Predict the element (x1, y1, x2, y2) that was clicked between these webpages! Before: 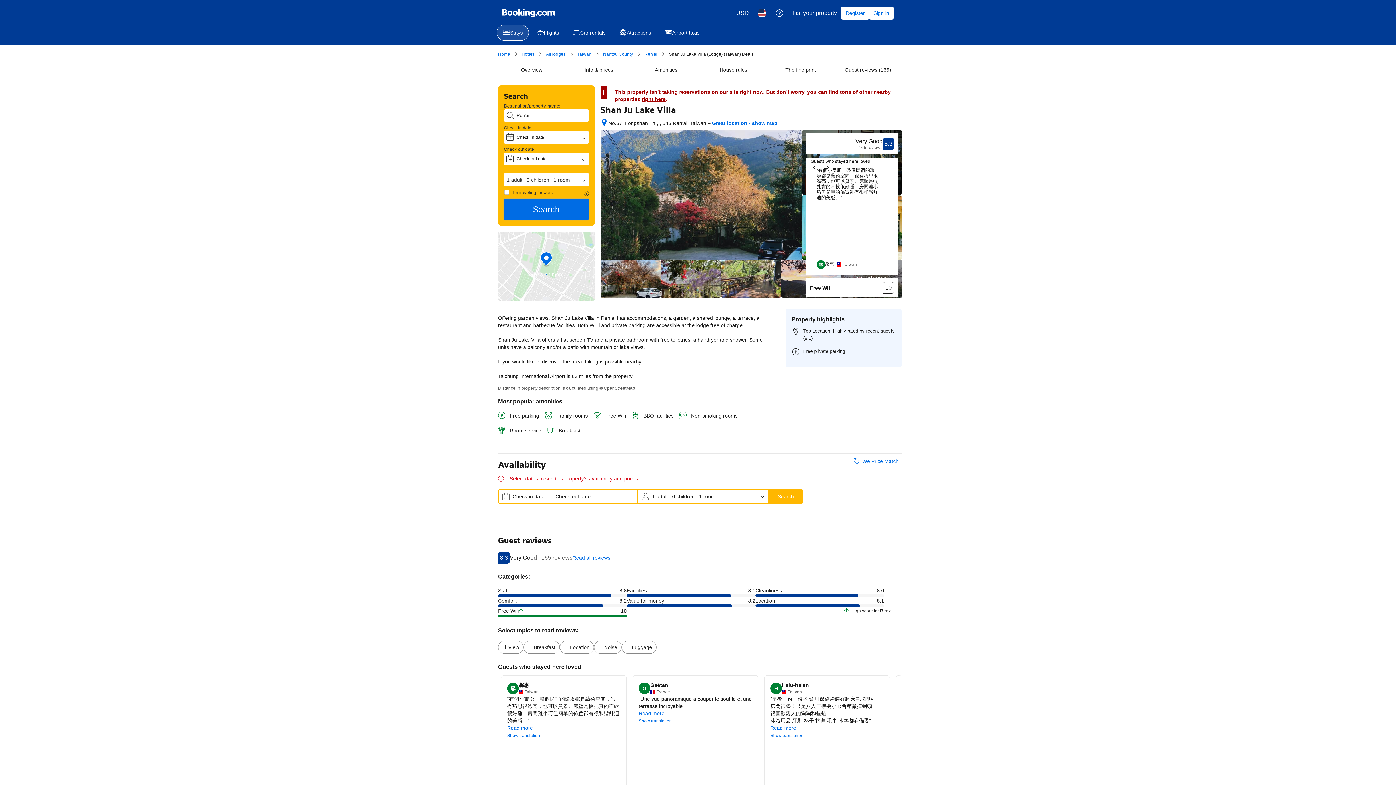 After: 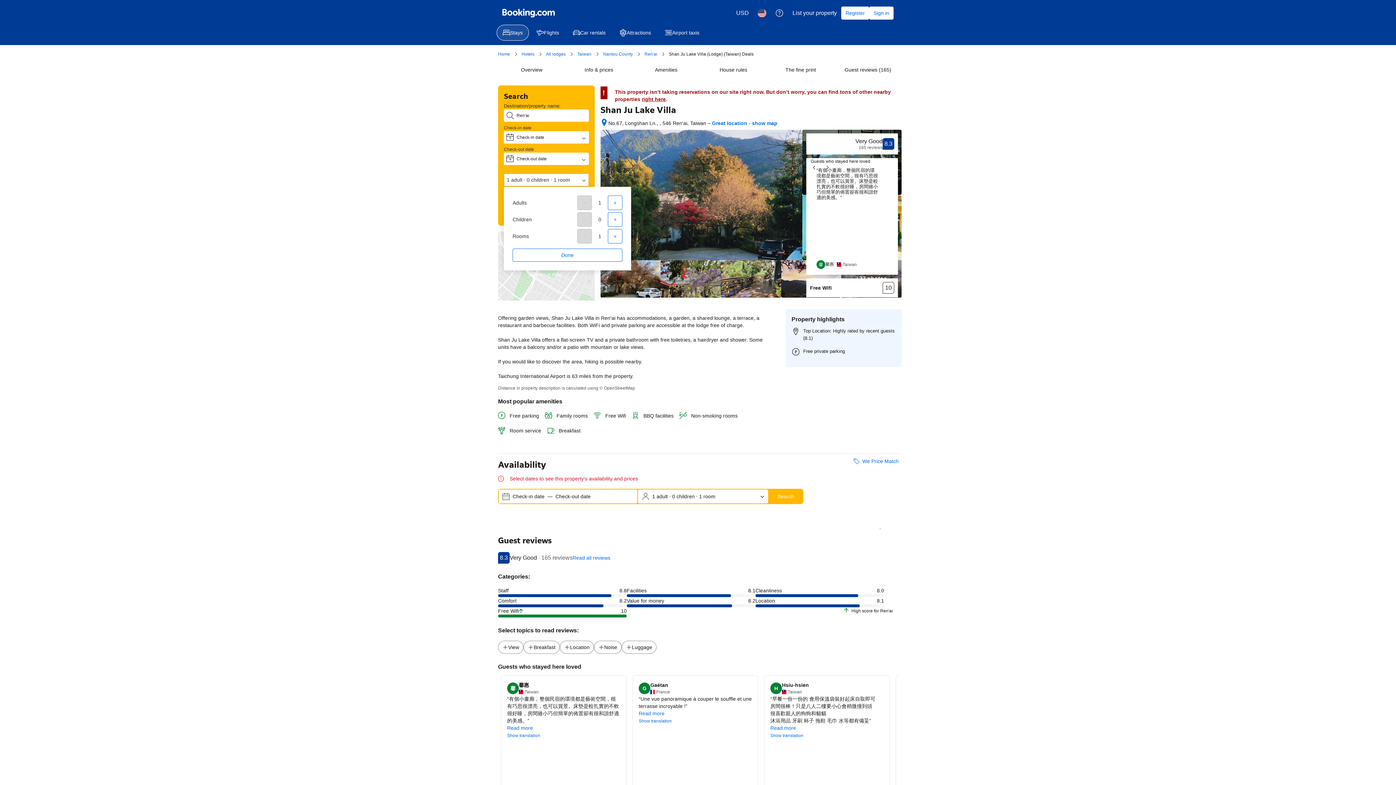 Action: bbox: (504, 173, 588, 186) label: 1 adult · 0 children · Rooms